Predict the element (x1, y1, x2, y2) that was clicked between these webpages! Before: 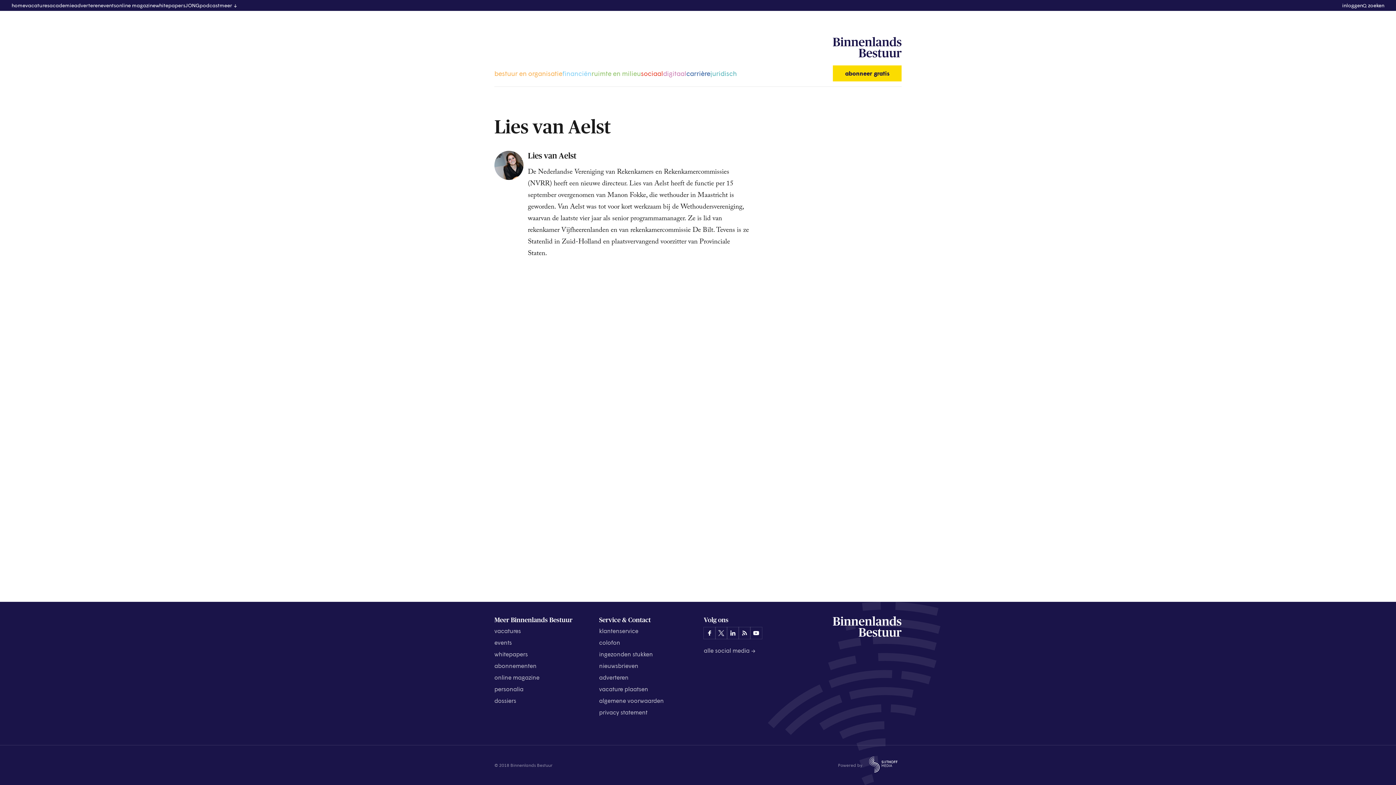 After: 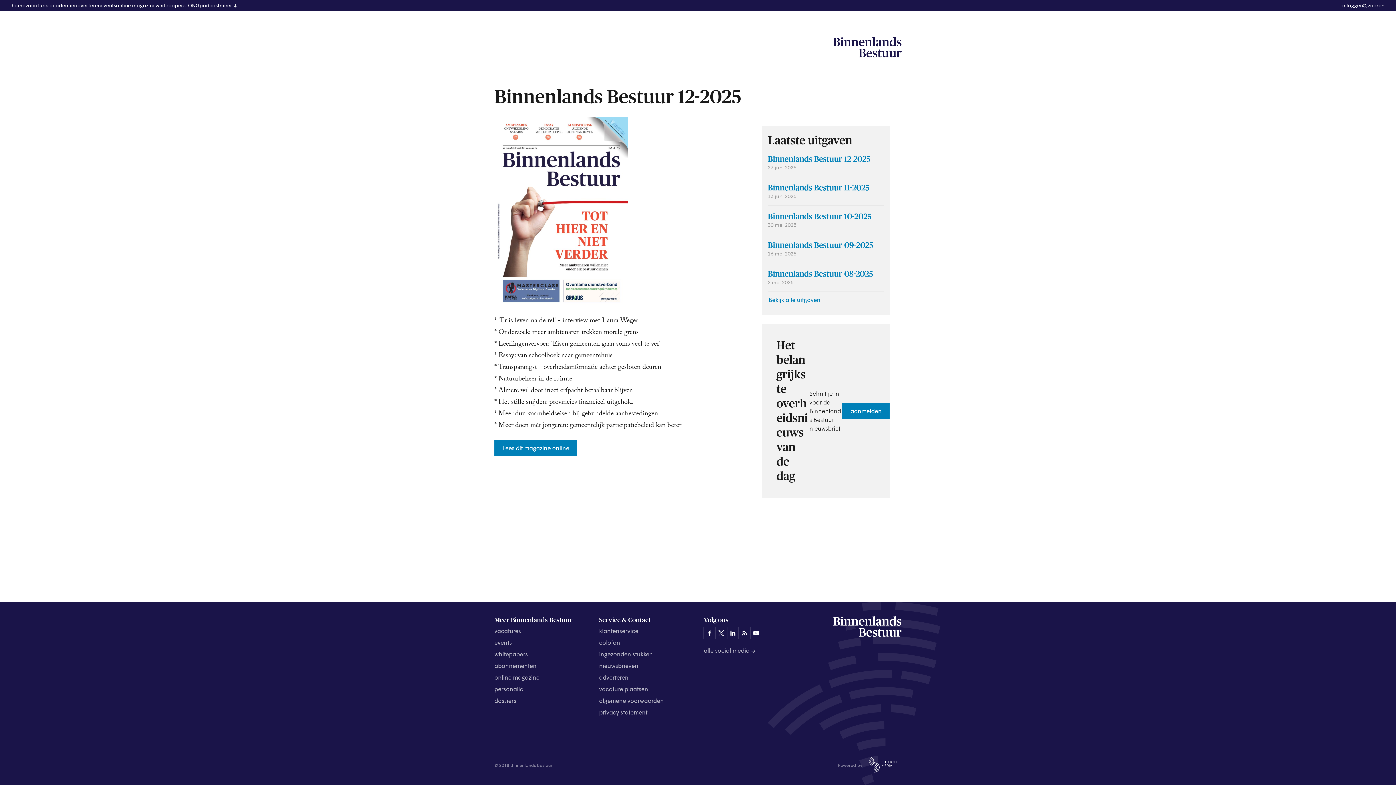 Action: bbox: (116, 2, 155, 8) label: online magazine